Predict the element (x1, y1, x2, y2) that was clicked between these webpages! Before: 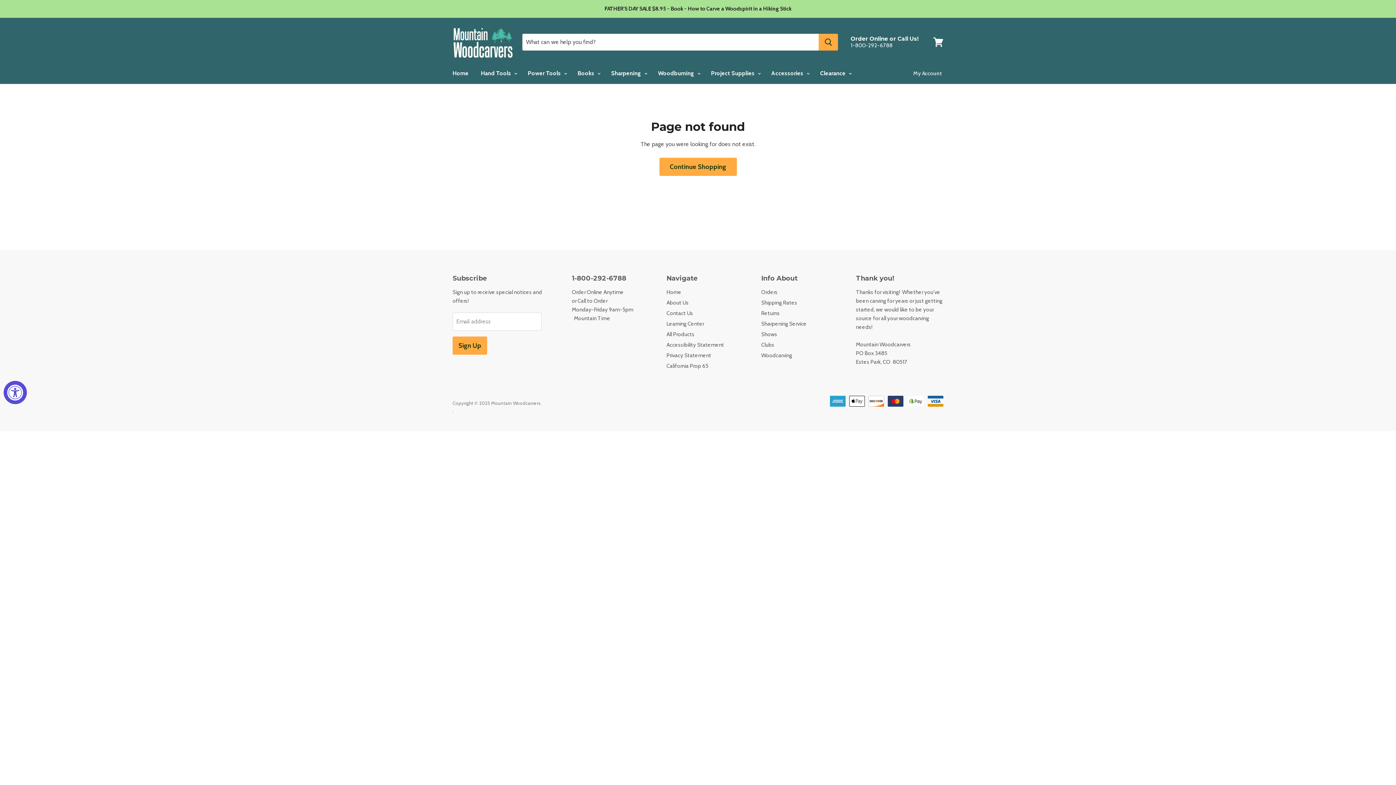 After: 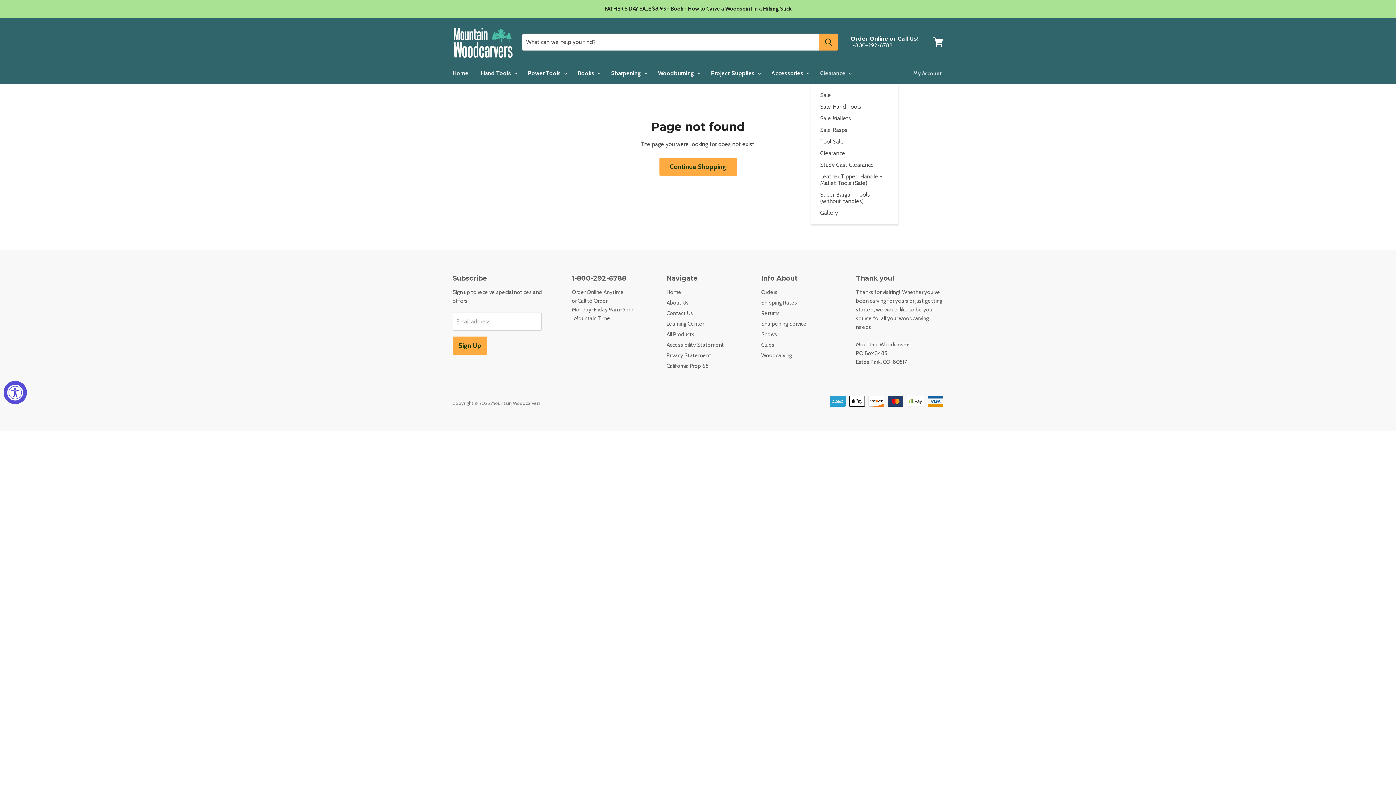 Action: label: Clearance  bbox: (814, 65, 855, 81)